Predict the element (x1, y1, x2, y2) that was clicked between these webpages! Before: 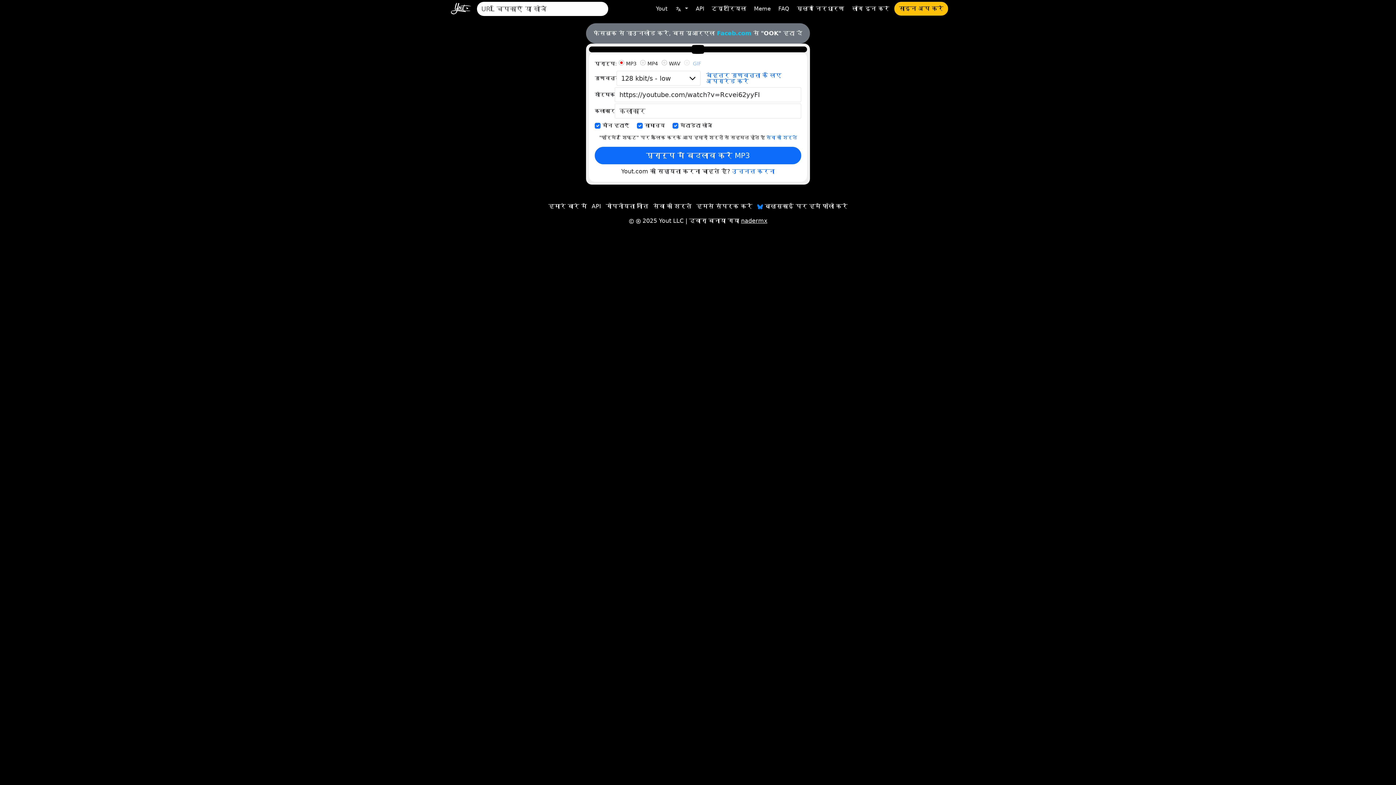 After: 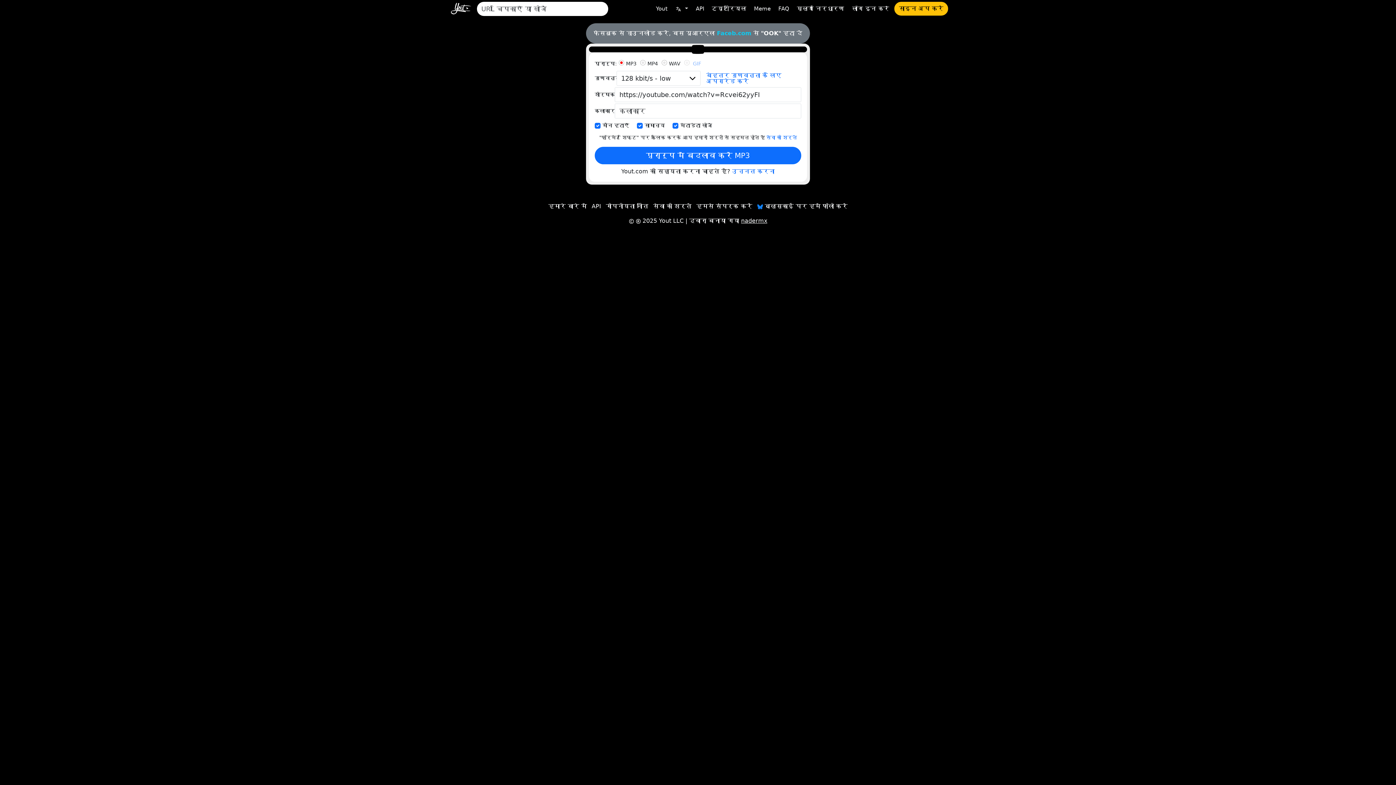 Action: bbox: (757, 241, 847, 248) label:  ब्लूस्काई पर हमें फॉलो करें